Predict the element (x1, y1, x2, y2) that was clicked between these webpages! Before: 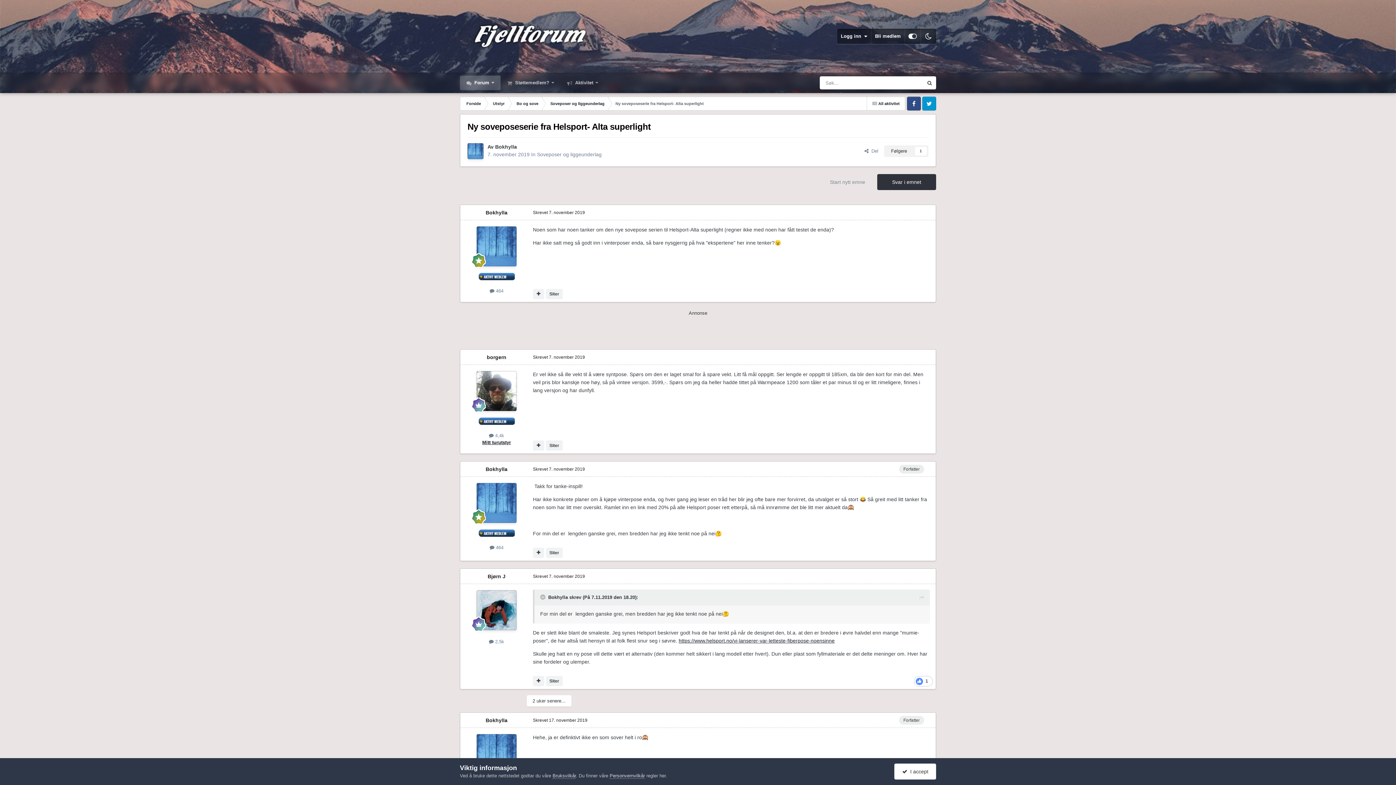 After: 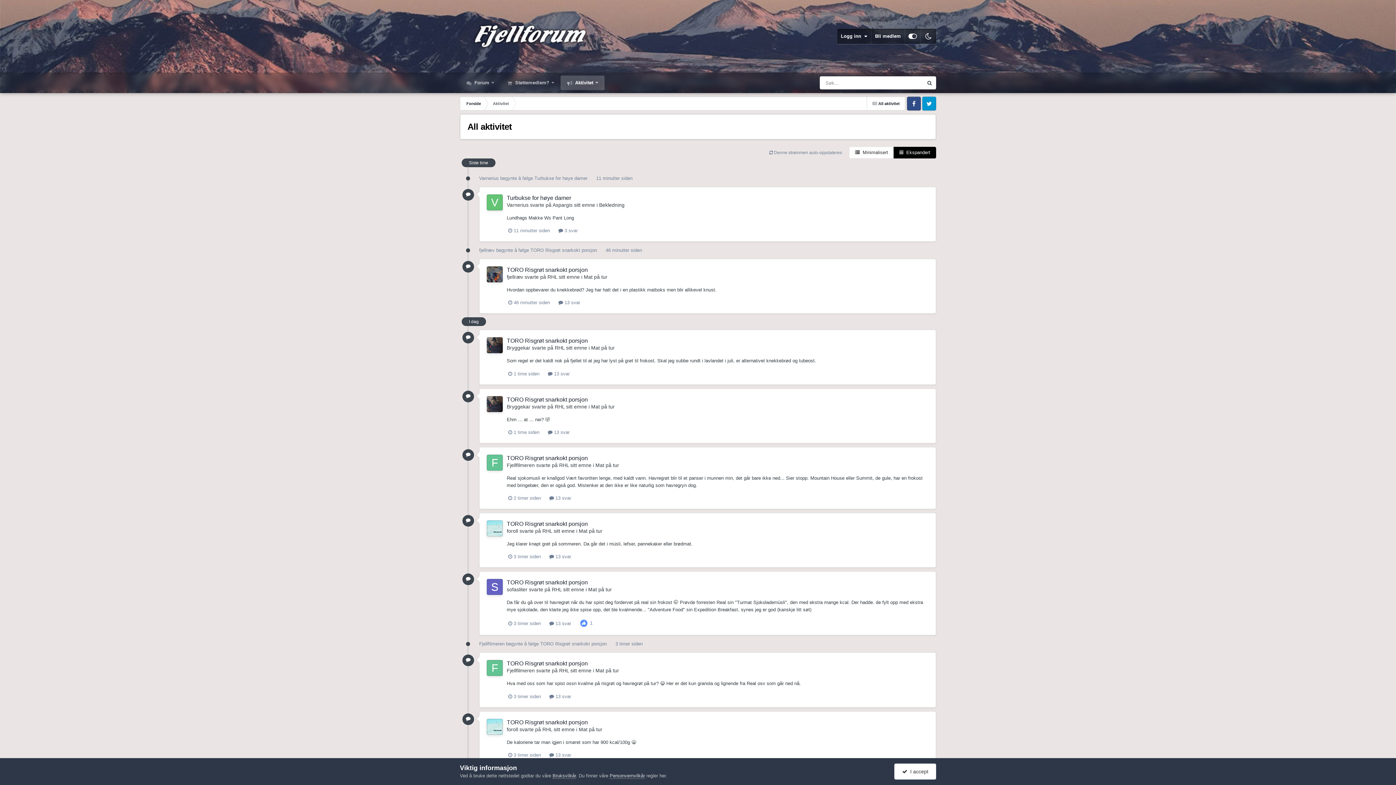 Action: bbox: (867, 96, 905, 110) label:  All aktivitet